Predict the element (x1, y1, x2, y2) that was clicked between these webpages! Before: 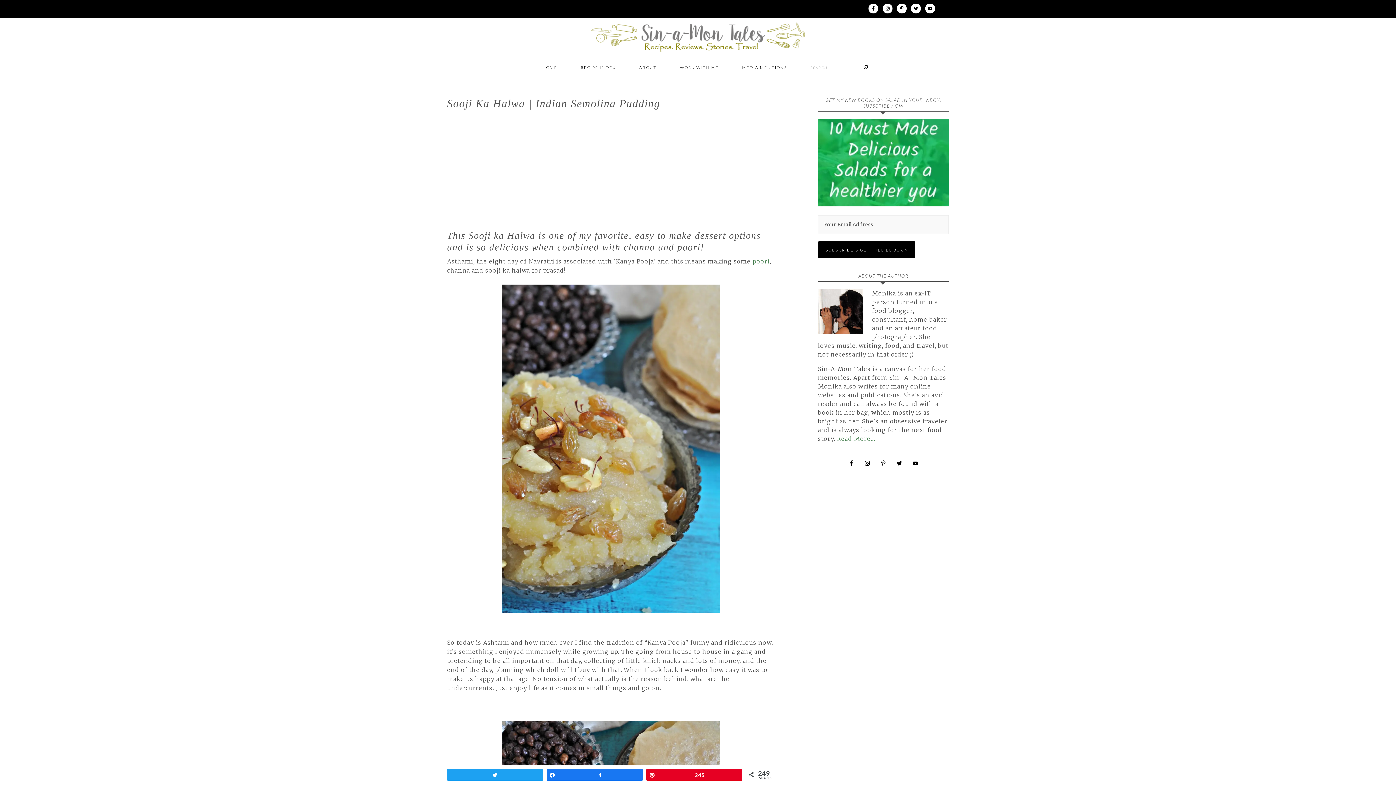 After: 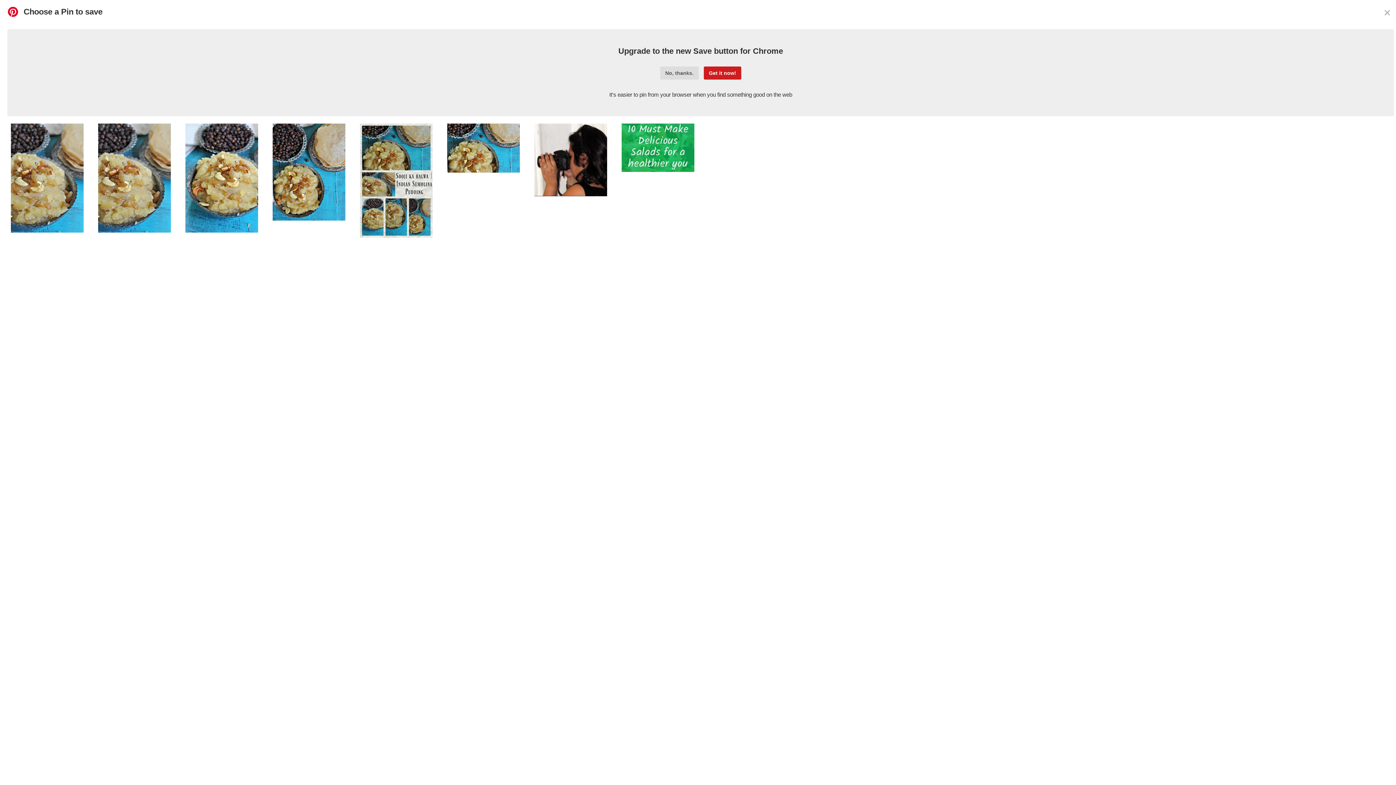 Action: label: Pin
245 bbox: (646, 769, 742, 780)